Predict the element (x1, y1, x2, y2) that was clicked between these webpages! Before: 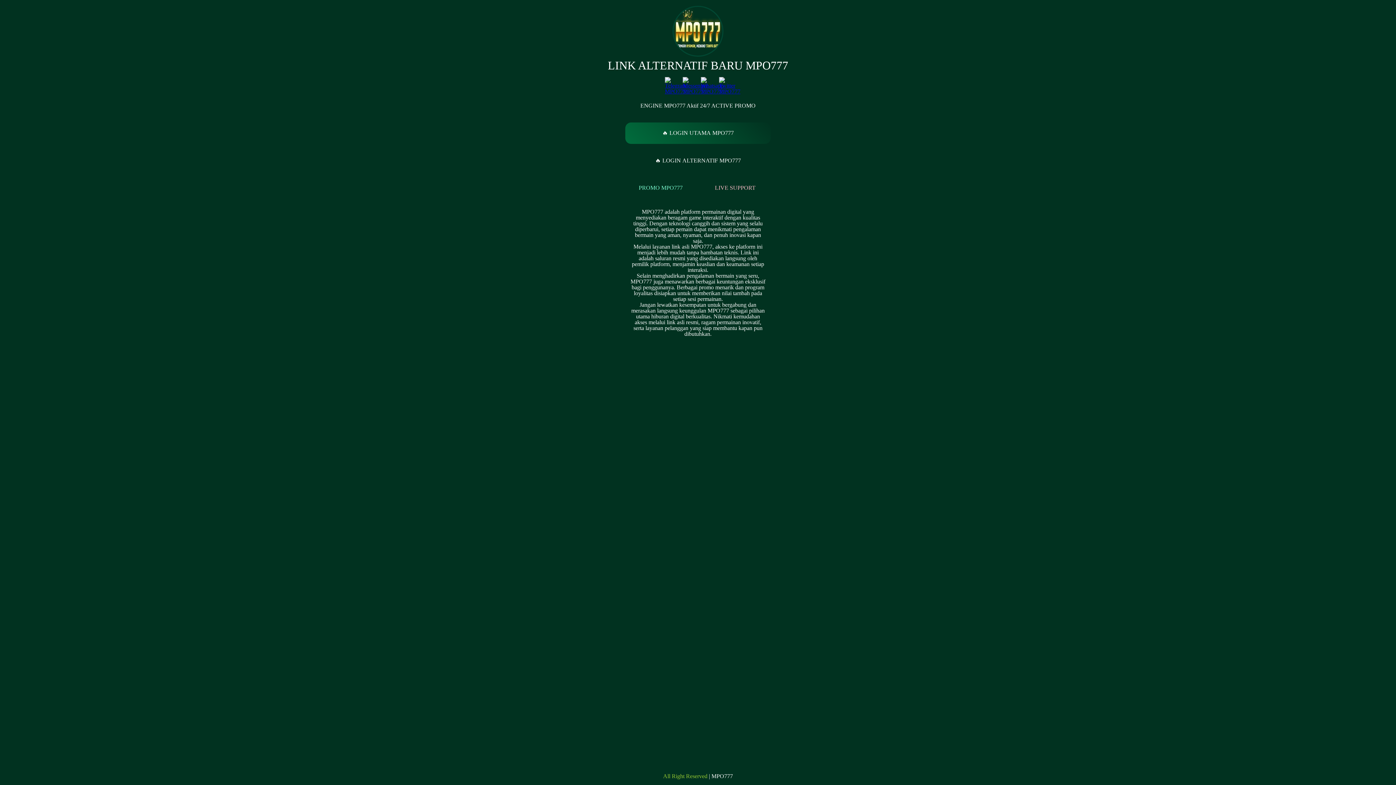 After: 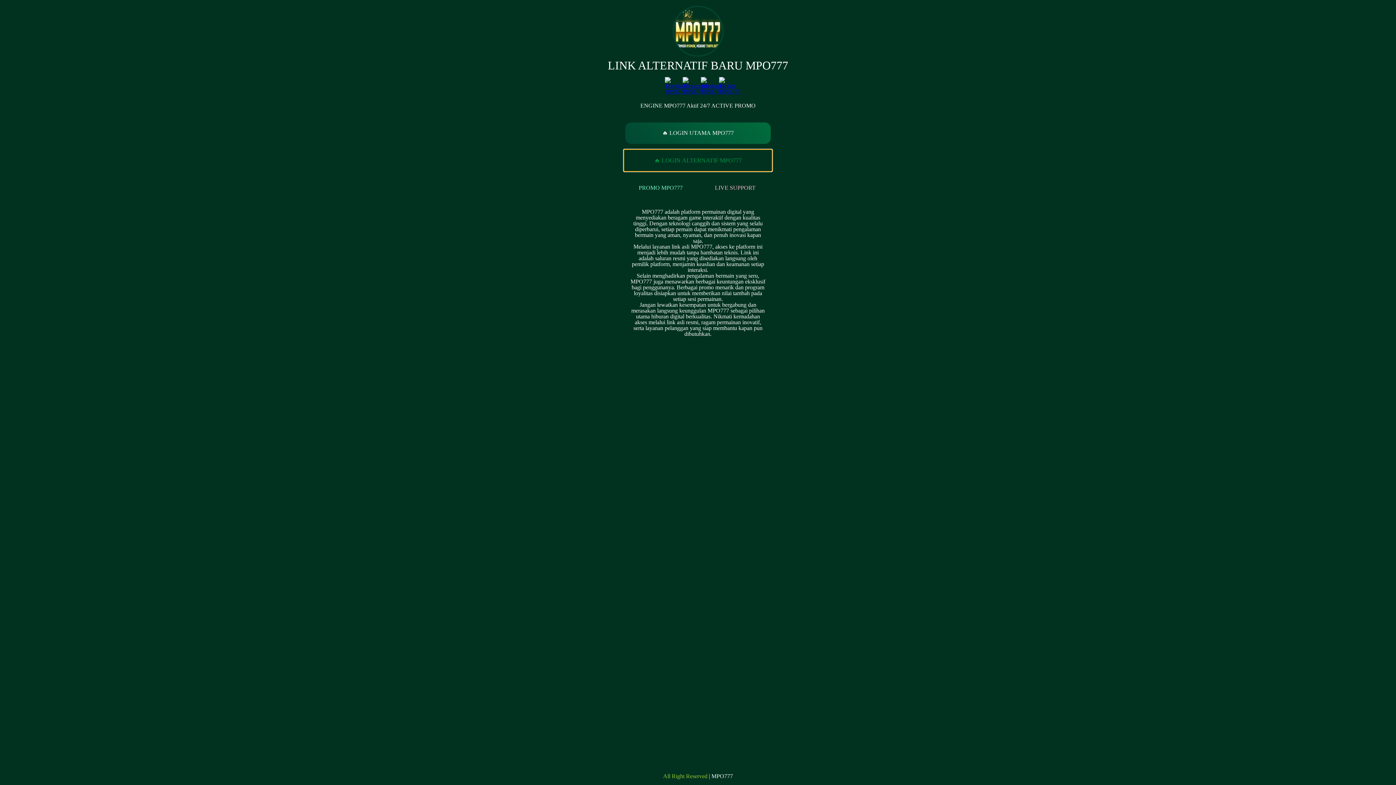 Action: label: 🔥 LOGIN ALTERNATIF MPO777 bbox: (625, 149, 770, 171)